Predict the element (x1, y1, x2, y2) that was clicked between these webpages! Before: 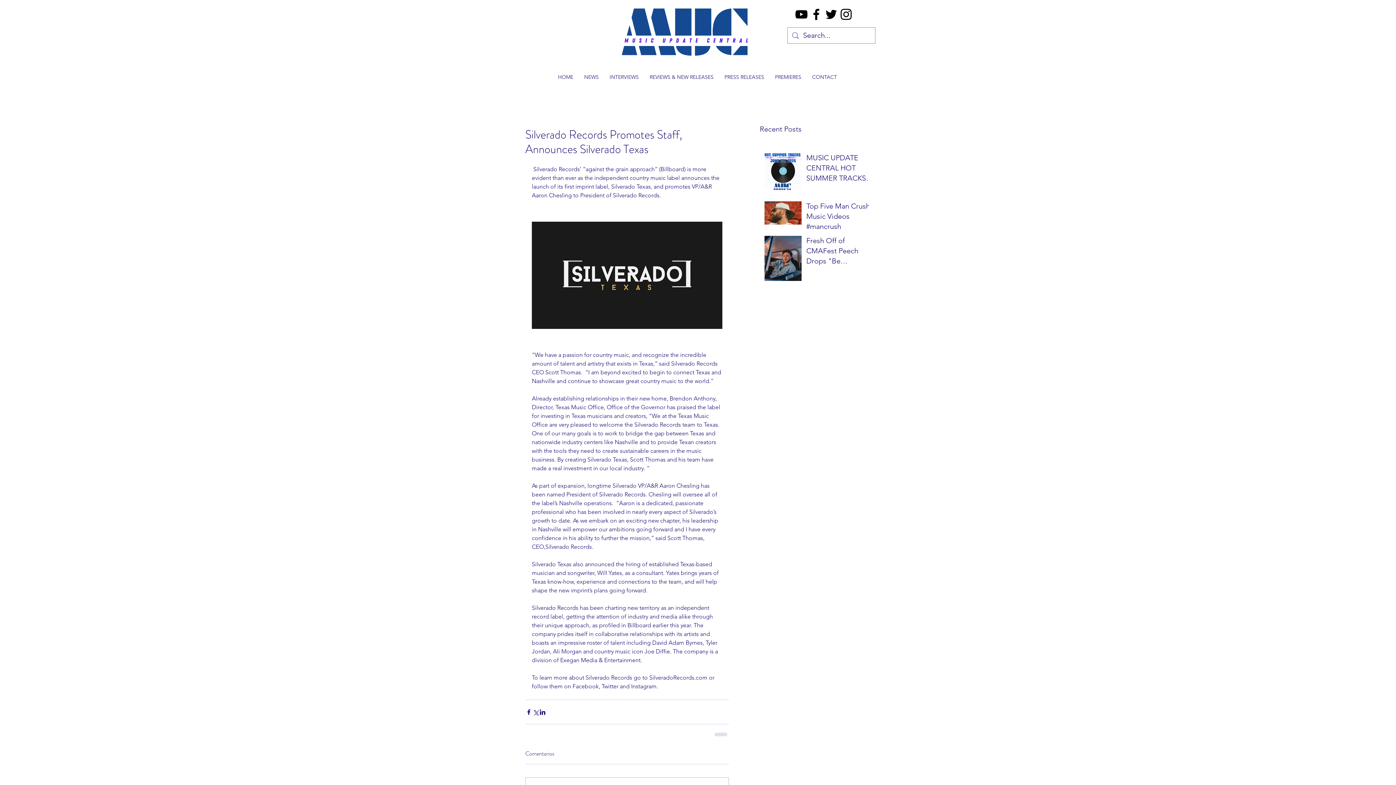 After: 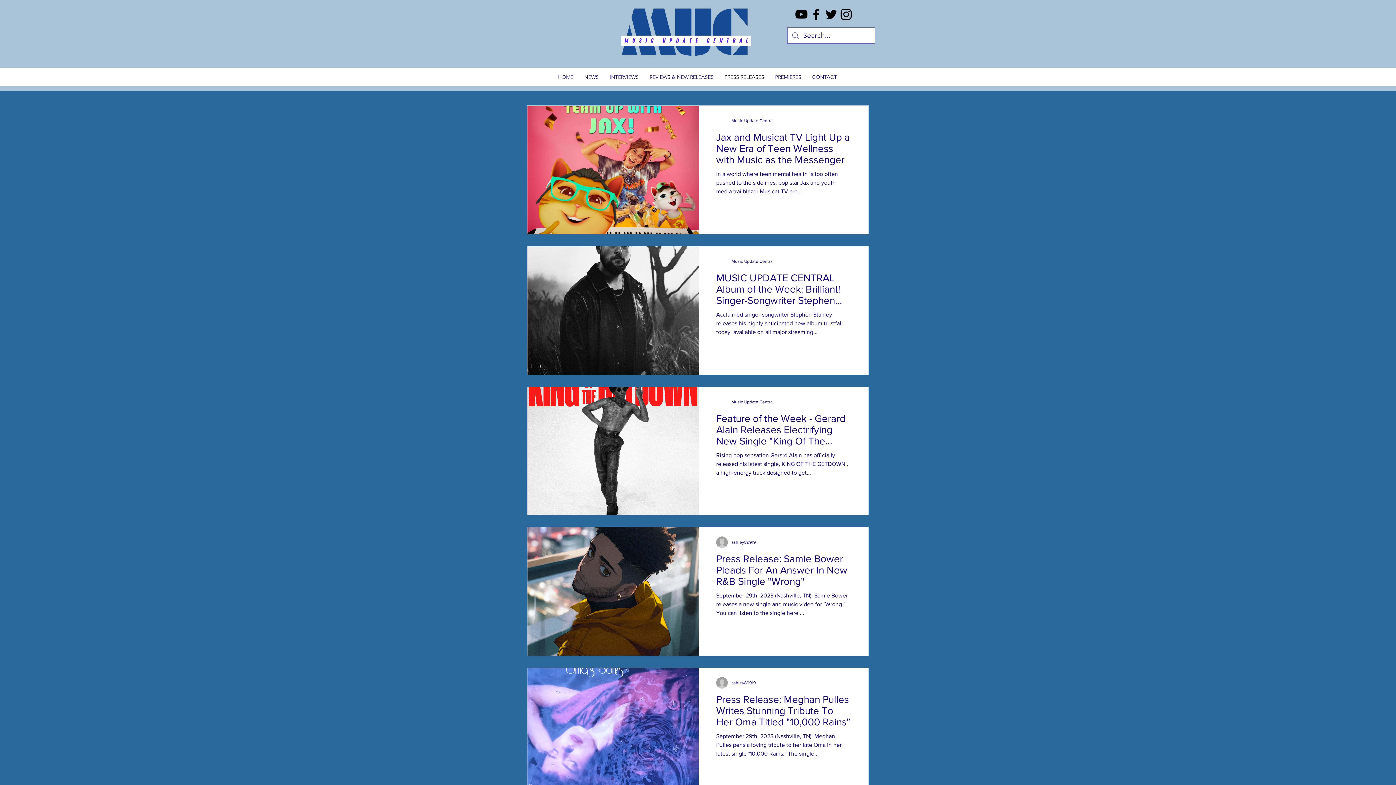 Action: bbox: (719, 71, 769, 82) label: PRESS RELEASES